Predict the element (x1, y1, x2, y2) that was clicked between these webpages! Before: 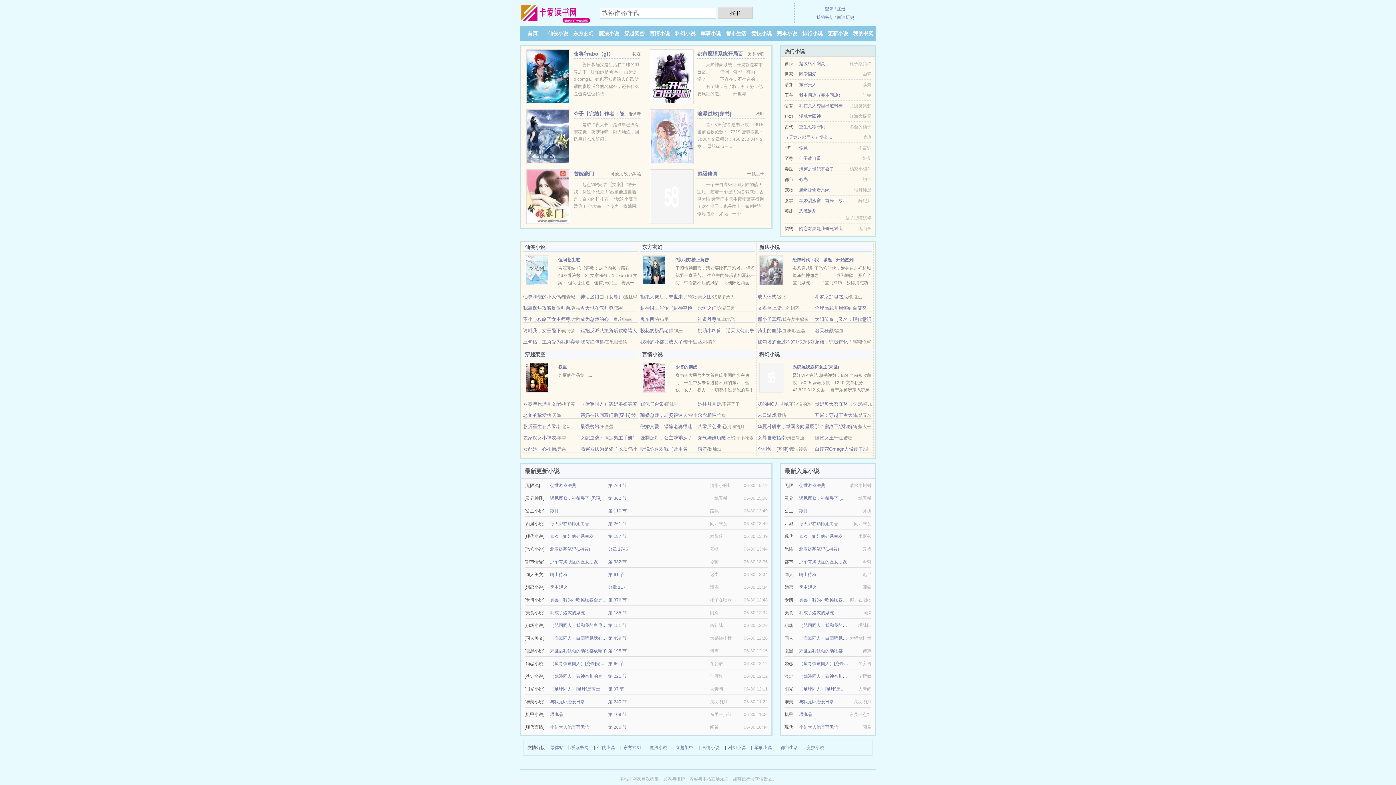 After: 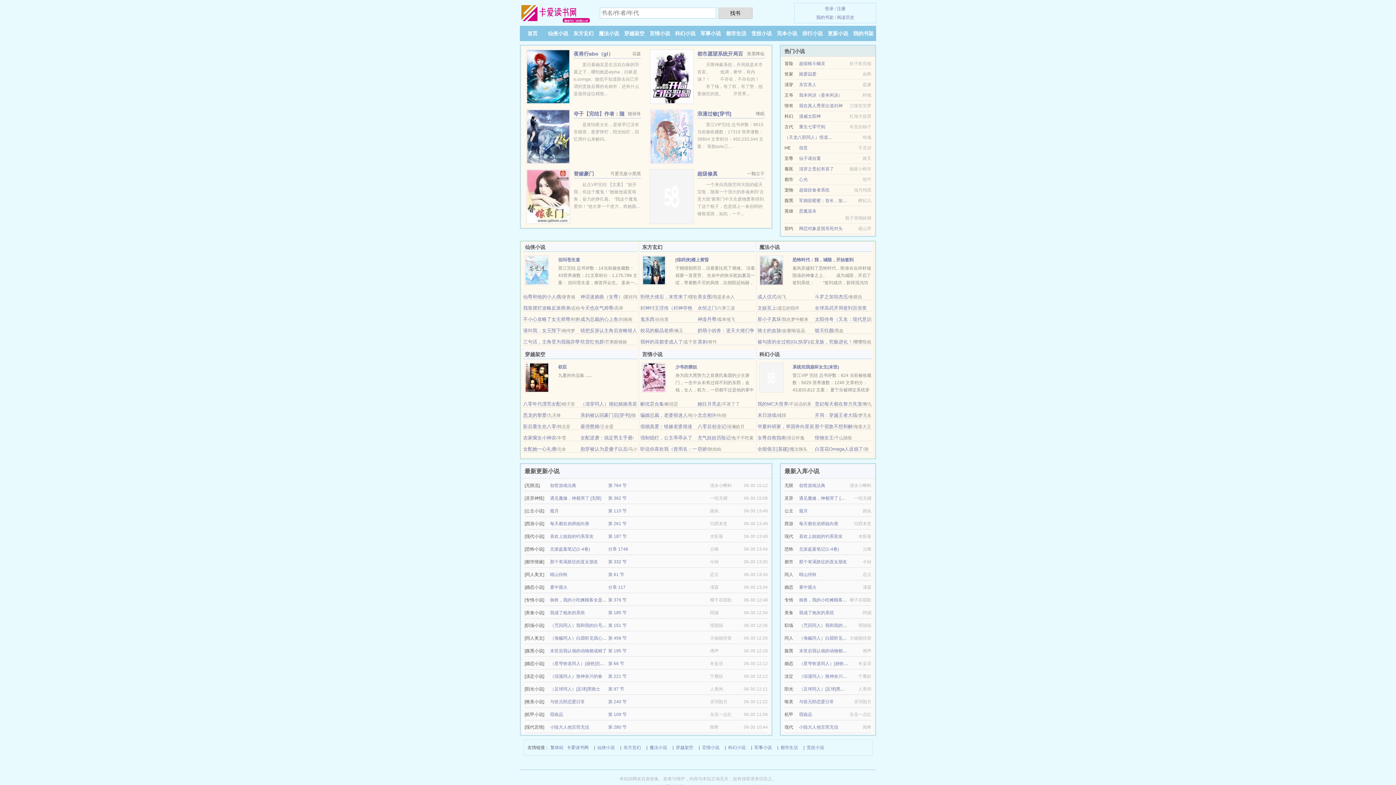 Action: label: 网恋对象是我哥死对头 bbox: (799, 226, 842, 231)